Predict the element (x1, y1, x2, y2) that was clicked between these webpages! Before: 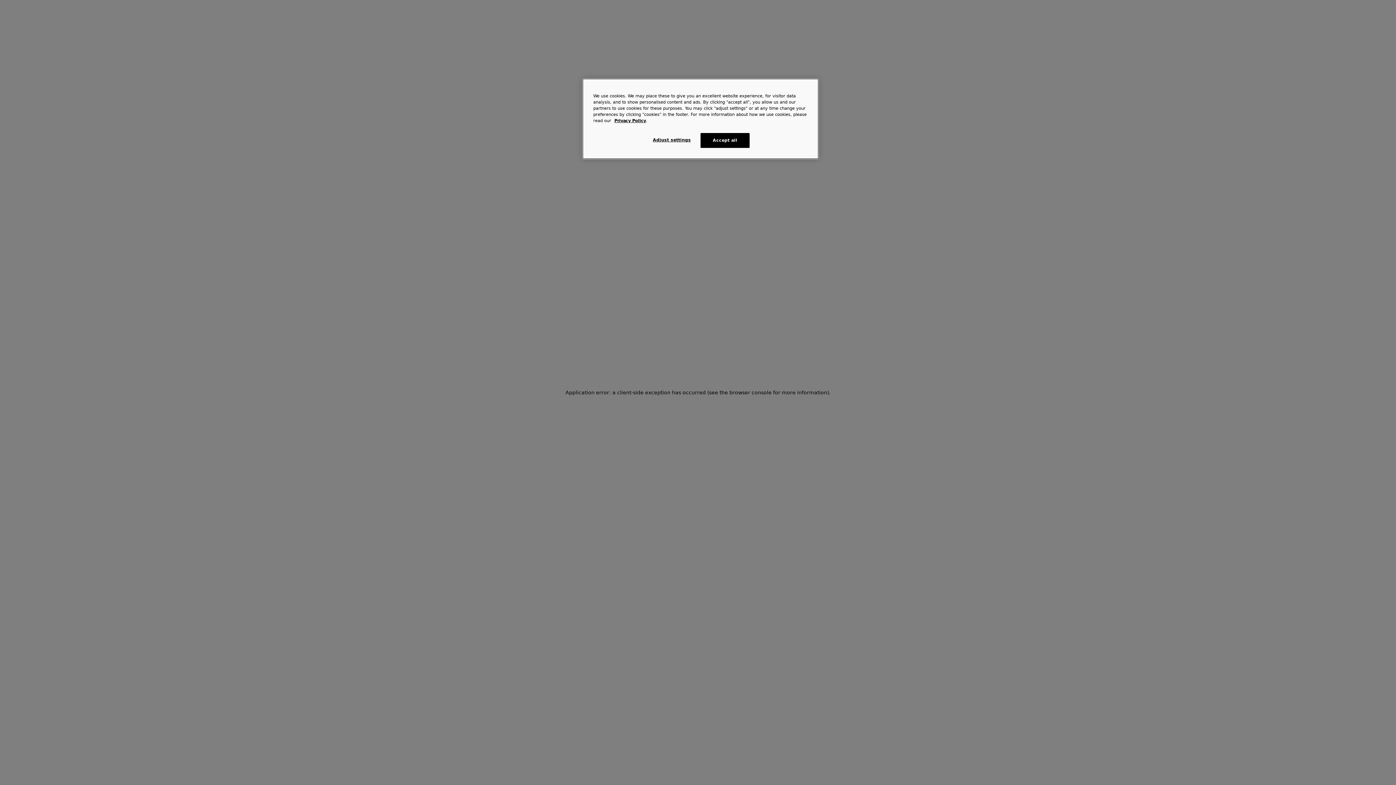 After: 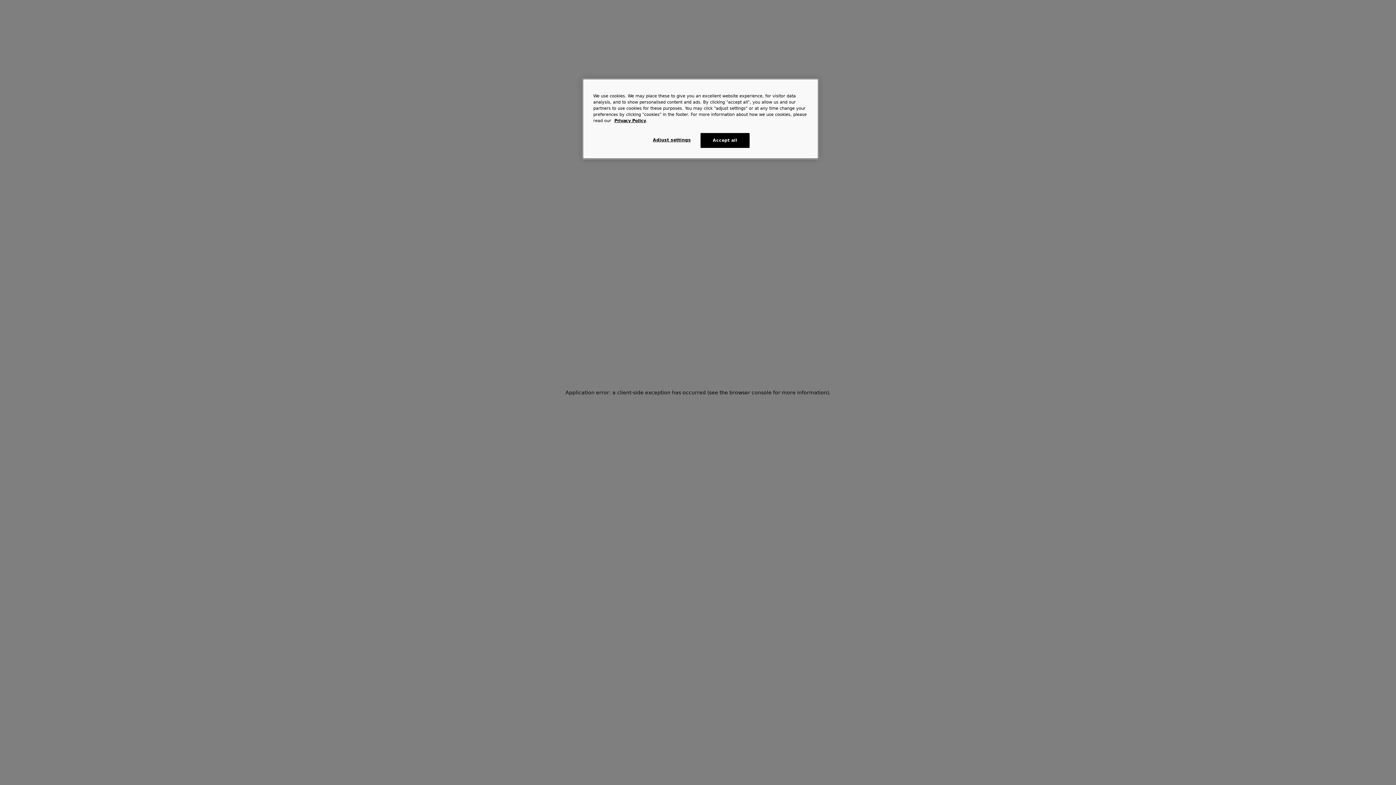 Action: bbox: (614, 118, 646, 123) label: Privacy Policy